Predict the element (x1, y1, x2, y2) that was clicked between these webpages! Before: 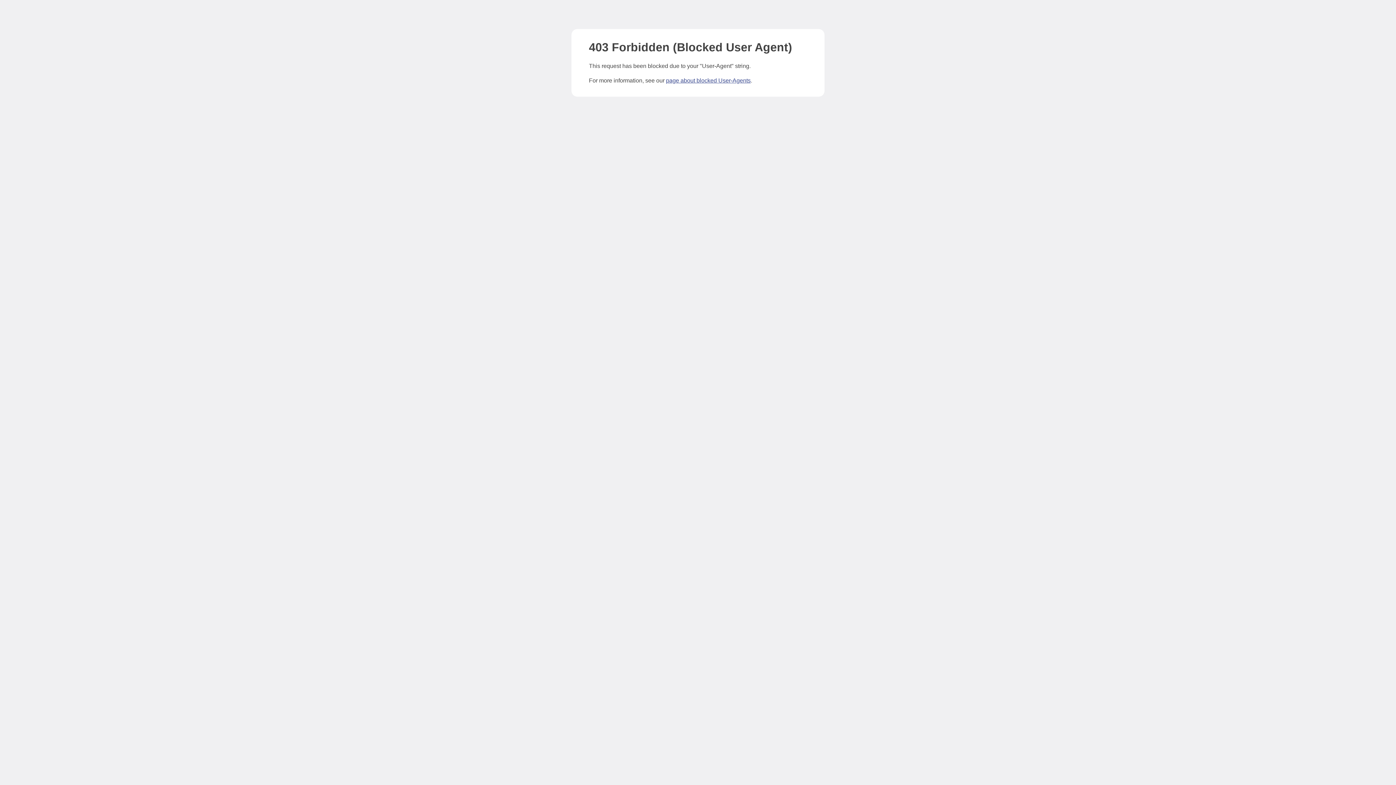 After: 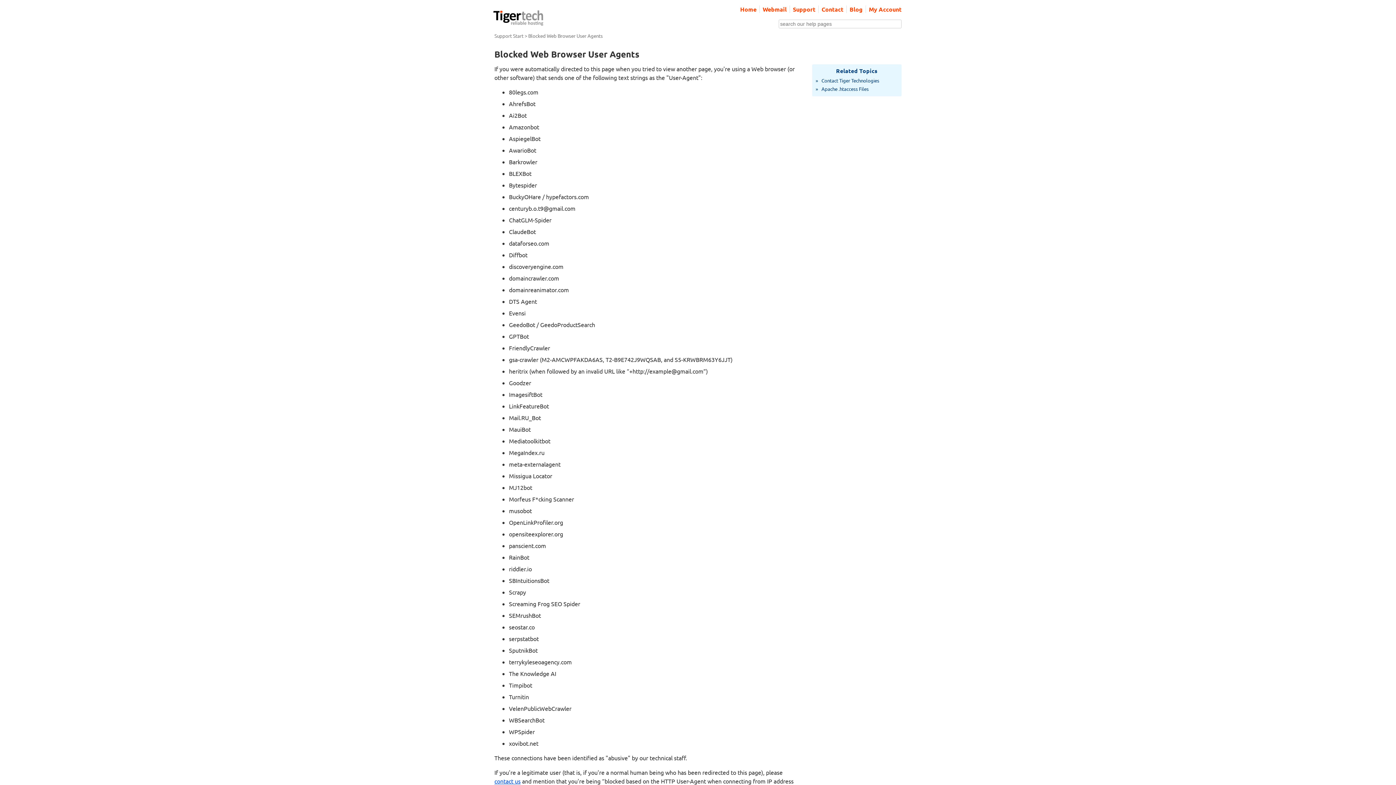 Action: bbox: (666, 77, 750, 83) label: page about blocked User-Agents